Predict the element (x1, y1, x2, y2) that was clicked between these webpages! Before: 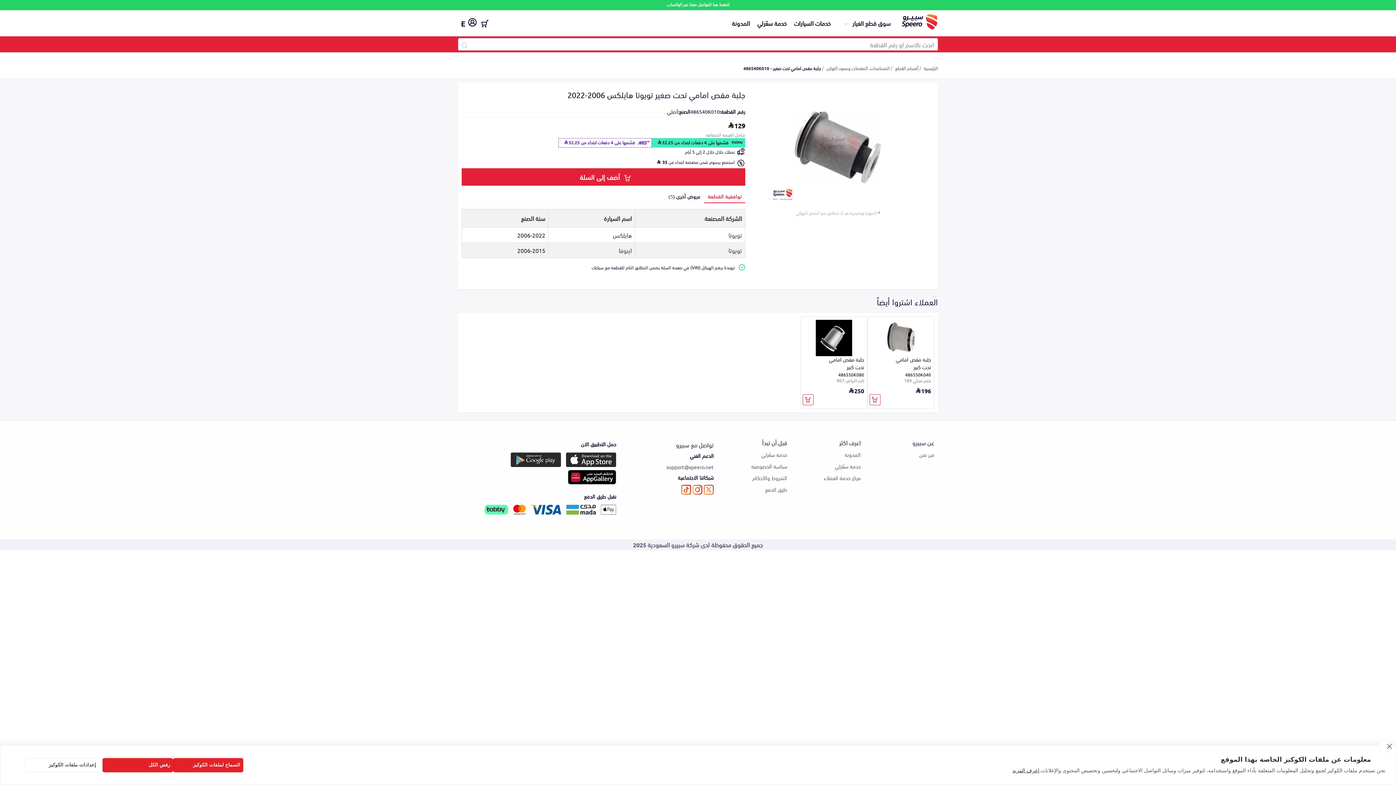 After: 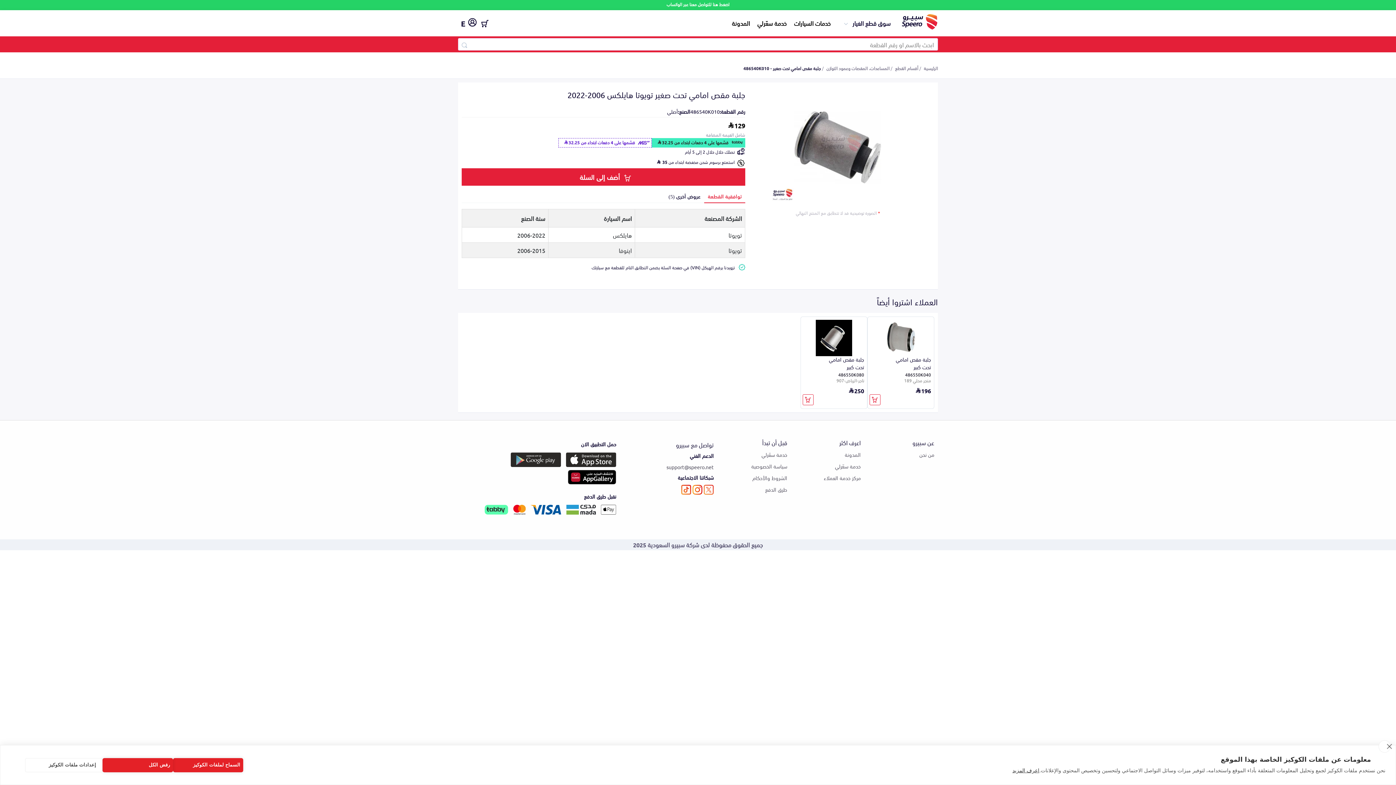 Action: label: support@speero.net bbox: (666, 463, 713, 470)